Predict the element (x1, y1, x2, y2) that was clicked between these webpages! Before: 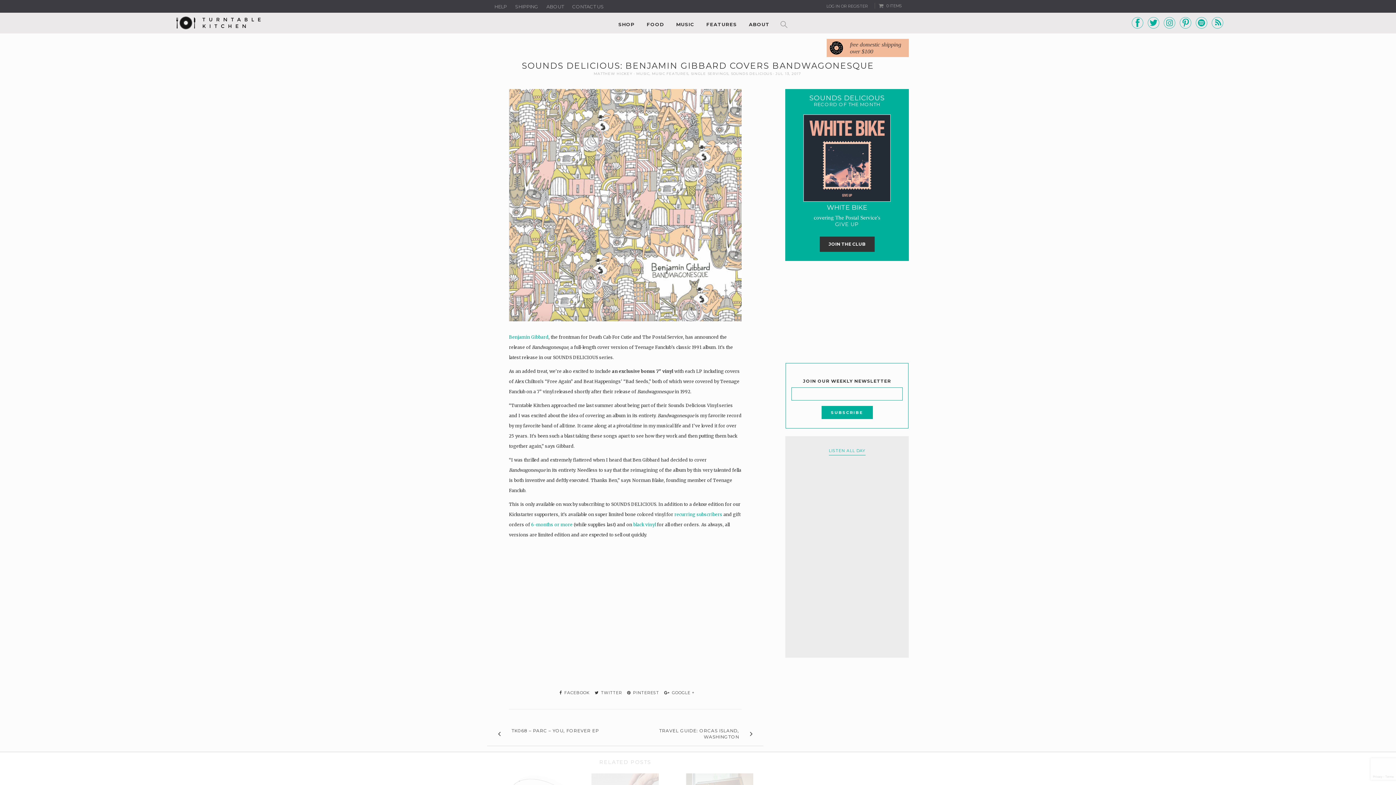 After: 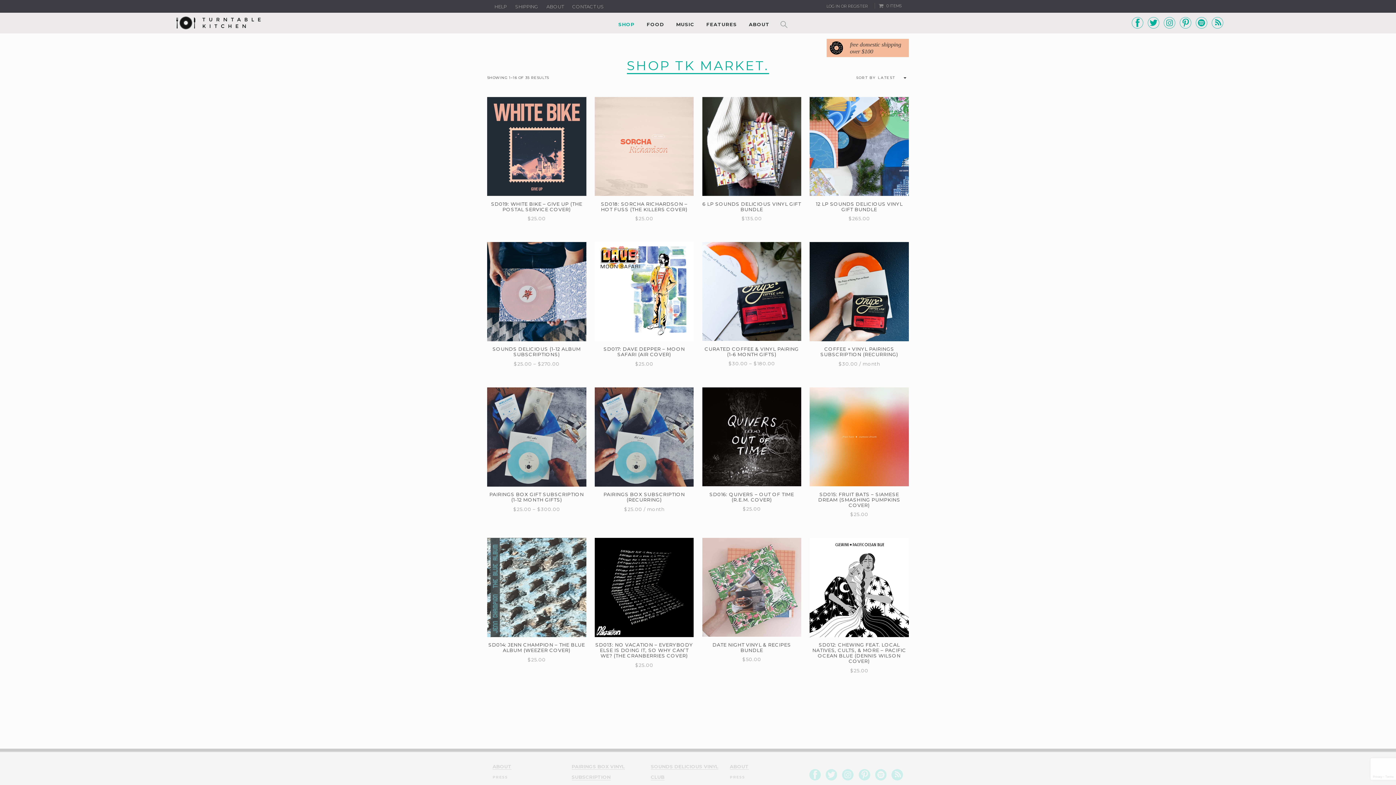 Action: bbox: (613, 15, 640, 30) label: SHOP